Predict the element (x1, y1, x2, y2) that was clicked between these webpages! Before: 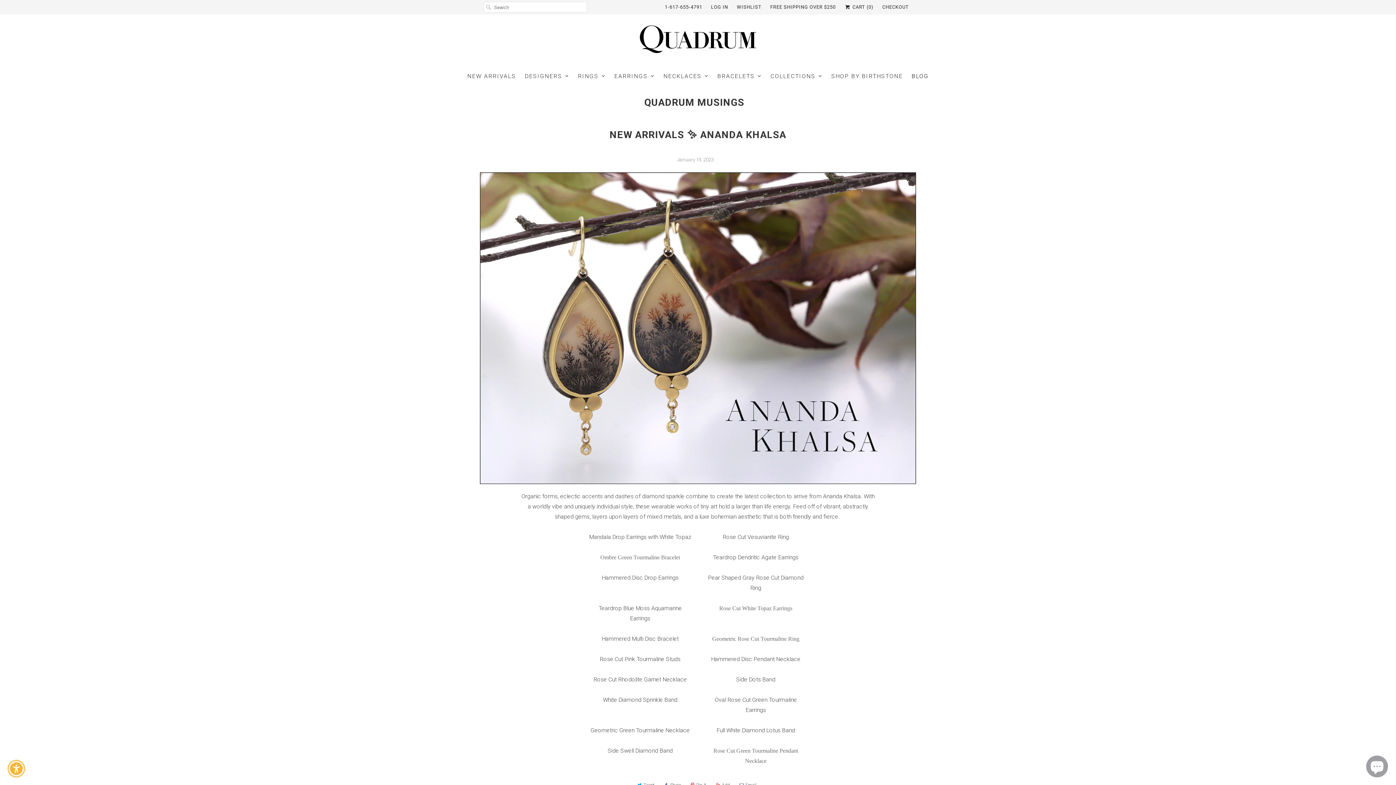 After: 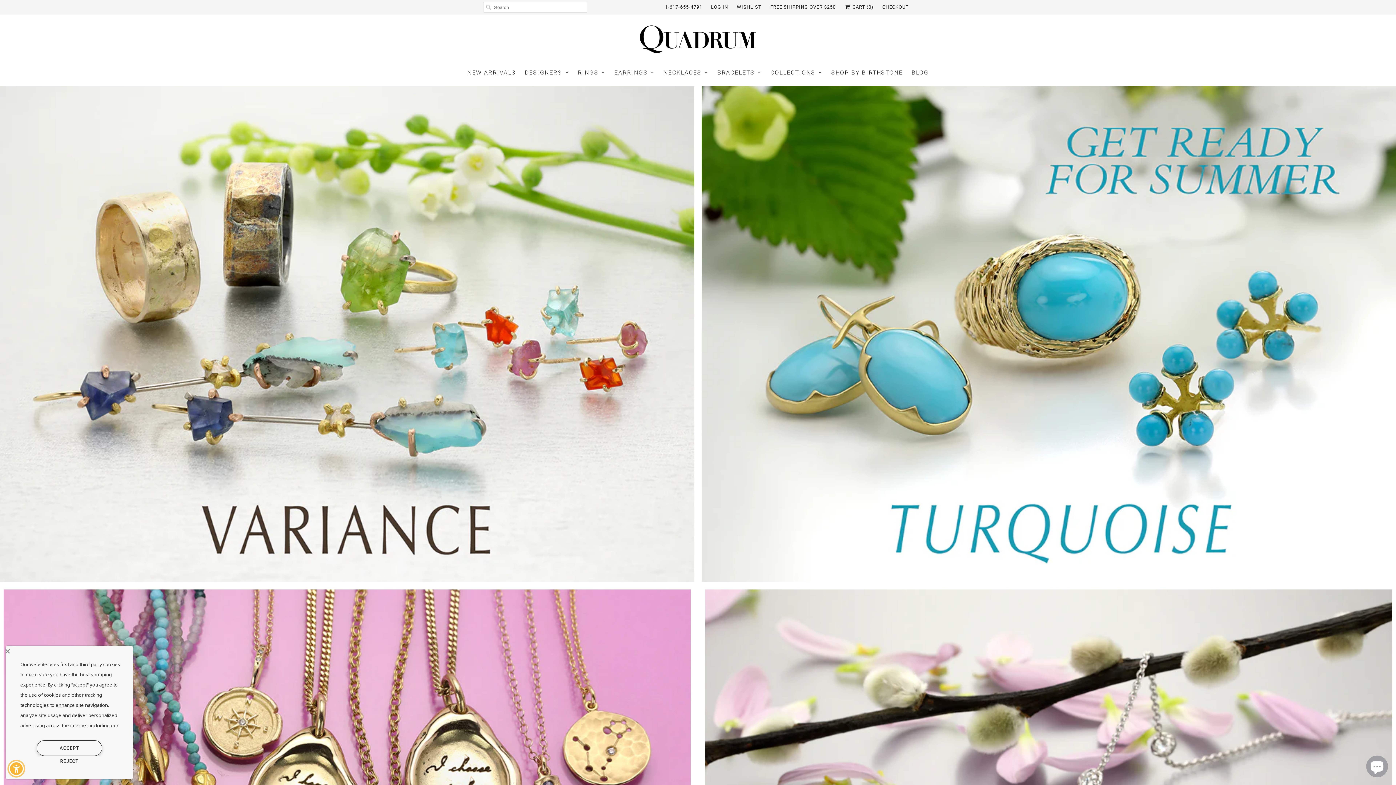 Action: bbox: (640, 25, 756, 56)